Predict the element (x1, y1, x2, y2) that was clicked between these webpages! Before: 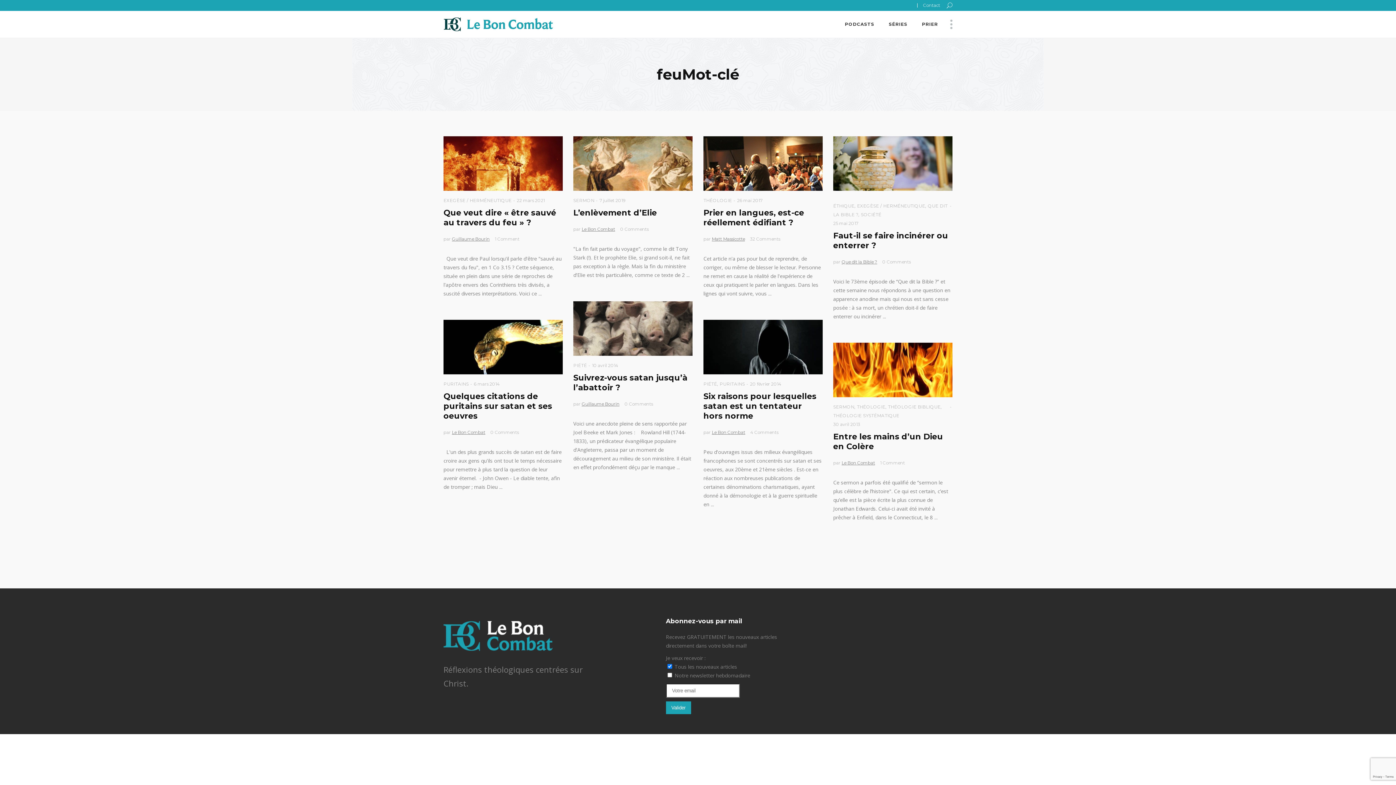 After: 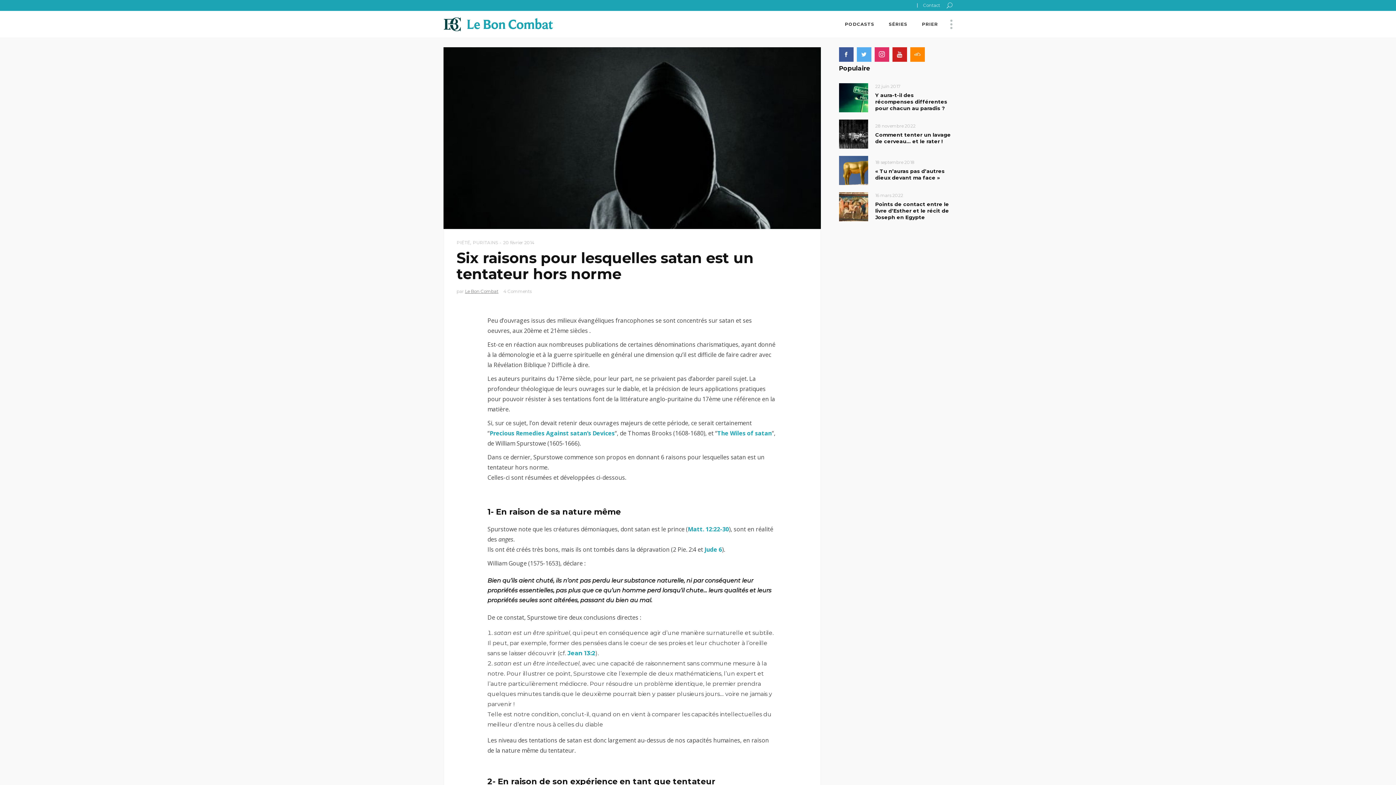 Action: bbox: (703, 320, 822, 374)